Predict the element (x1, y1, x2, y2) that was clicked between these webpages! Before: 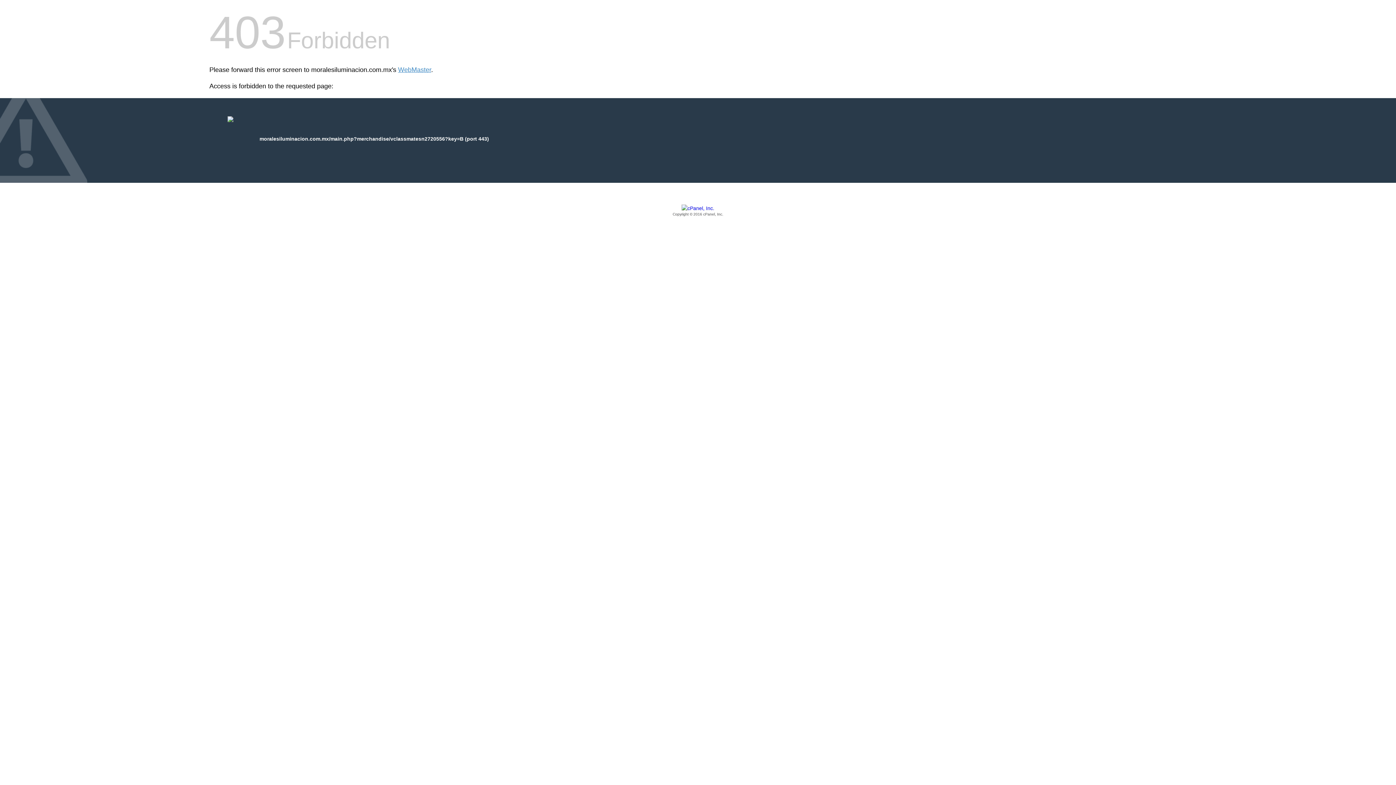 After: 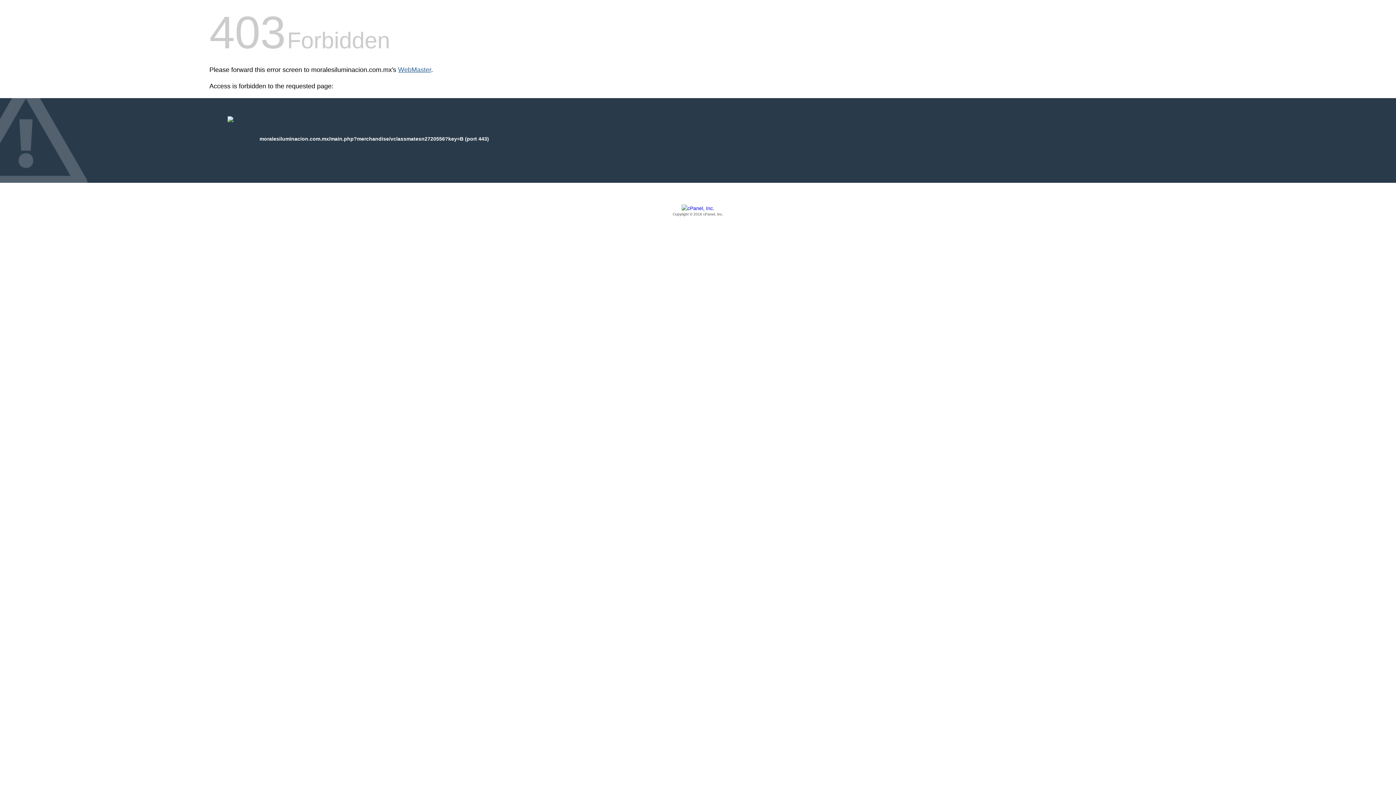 Action: label: WebMaster bbox: (398, 66, 431, 73)